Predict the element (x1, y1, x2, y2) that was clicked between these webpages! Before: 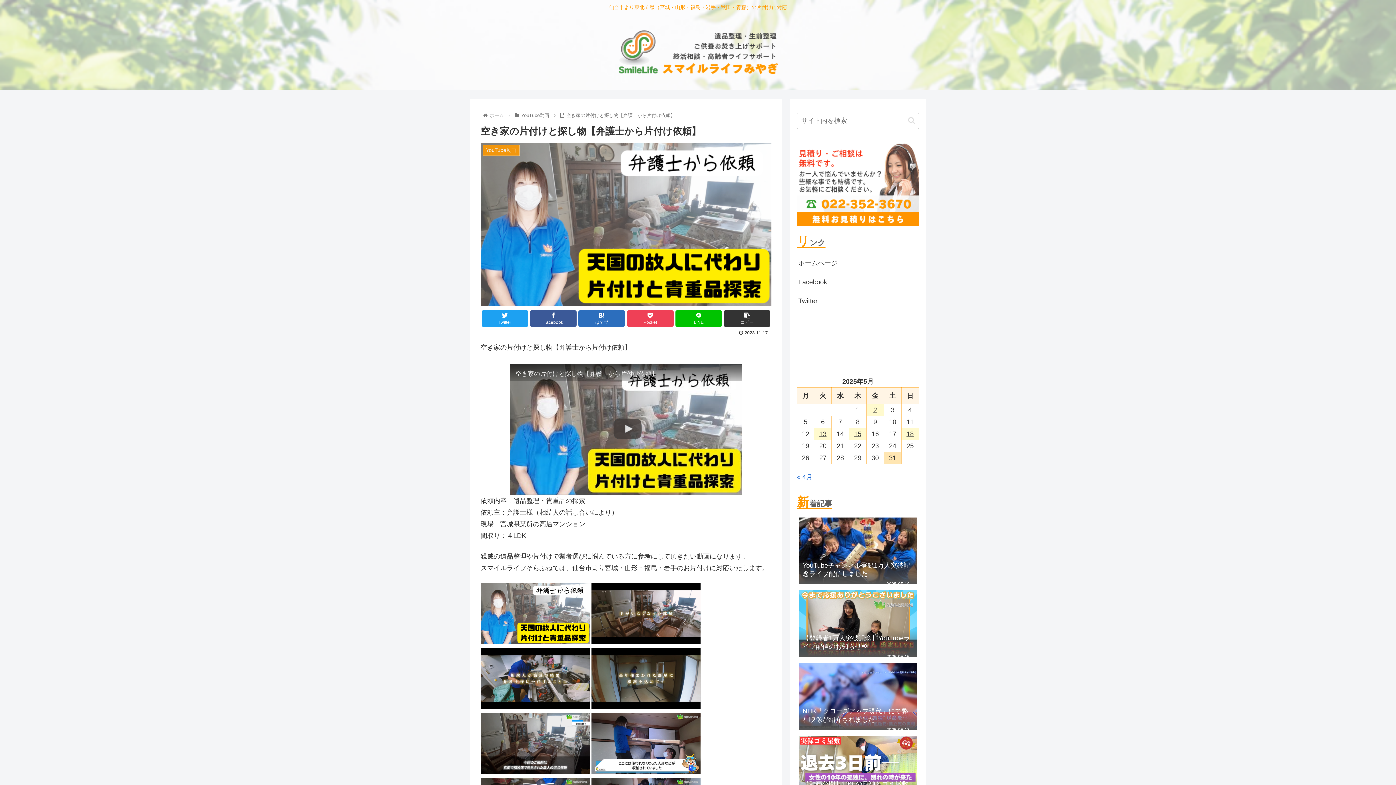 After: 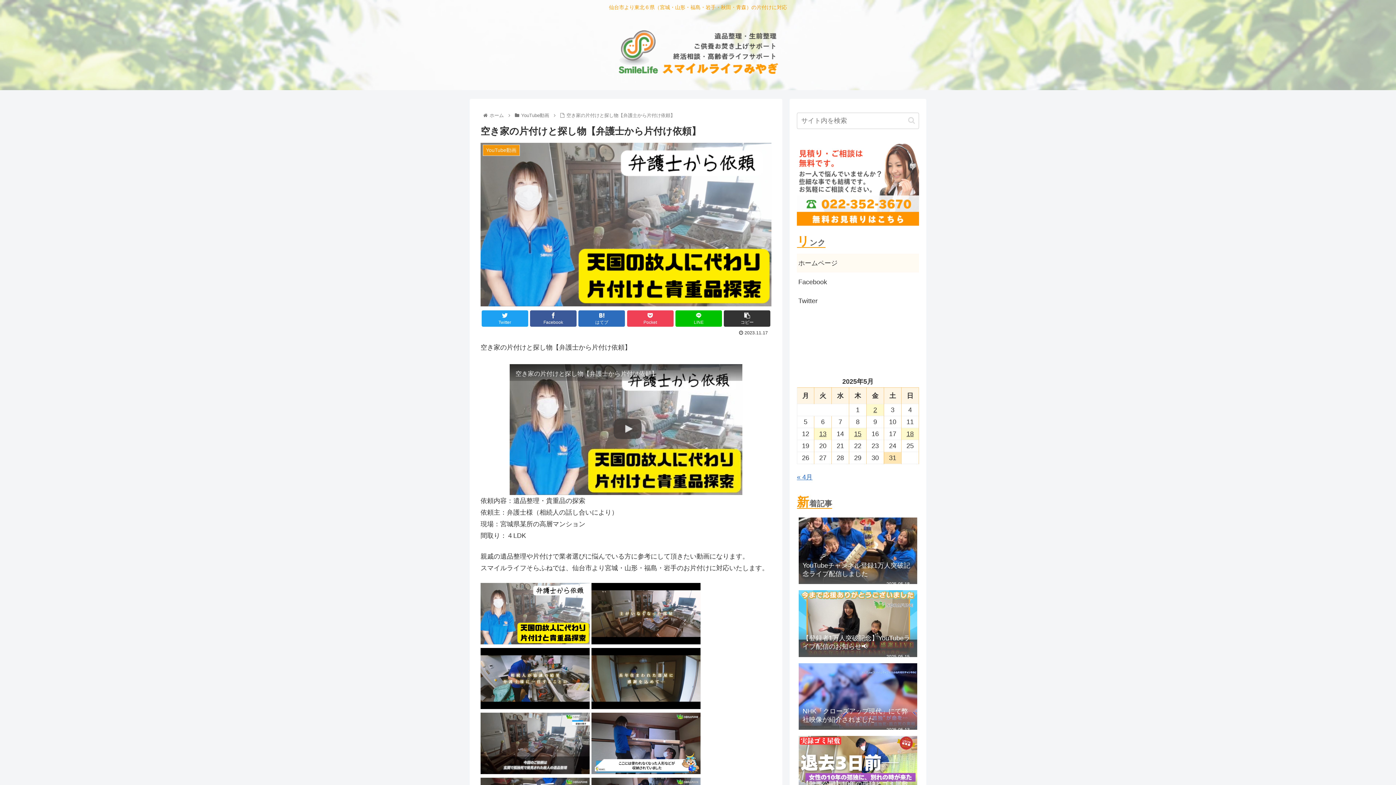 Action: bbox: (797, 253, 919, 272) label: ホームページ